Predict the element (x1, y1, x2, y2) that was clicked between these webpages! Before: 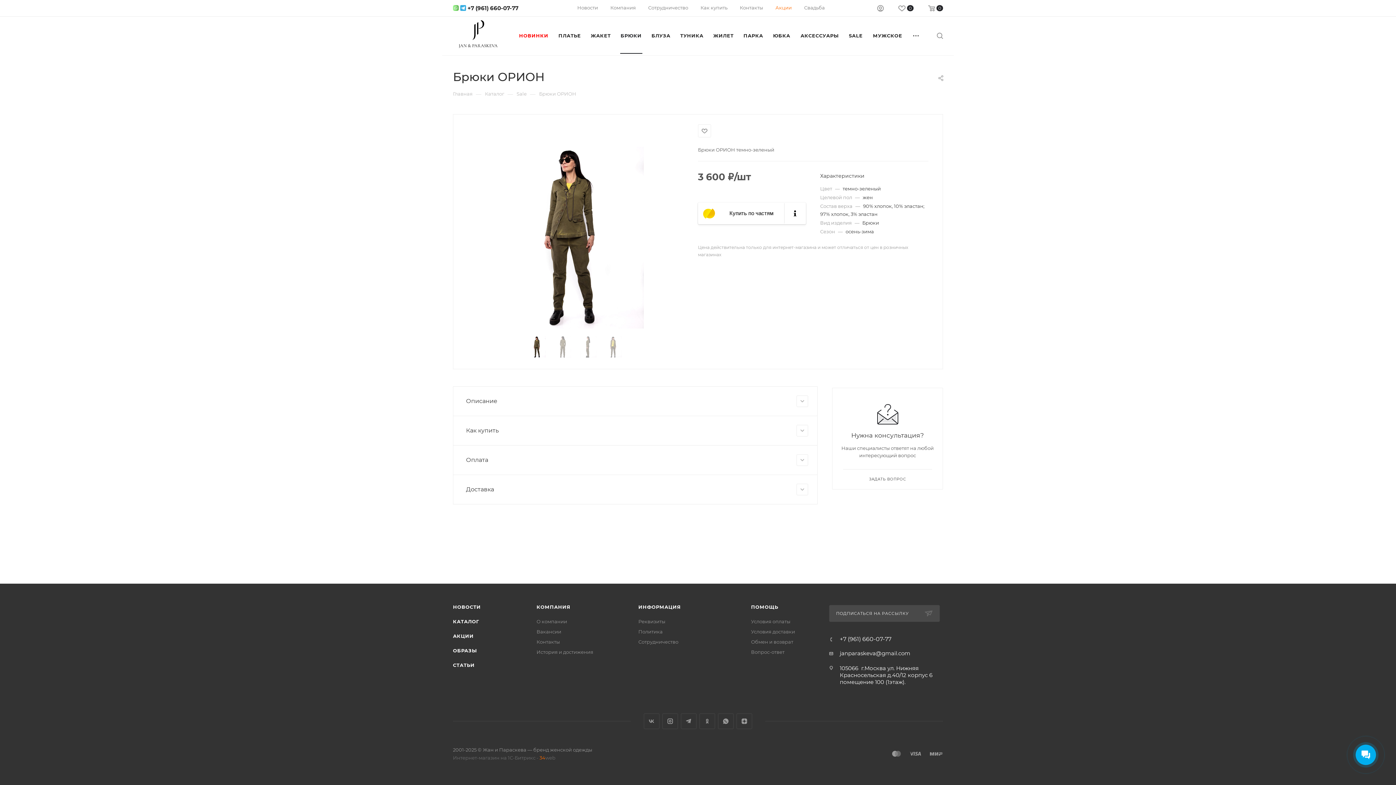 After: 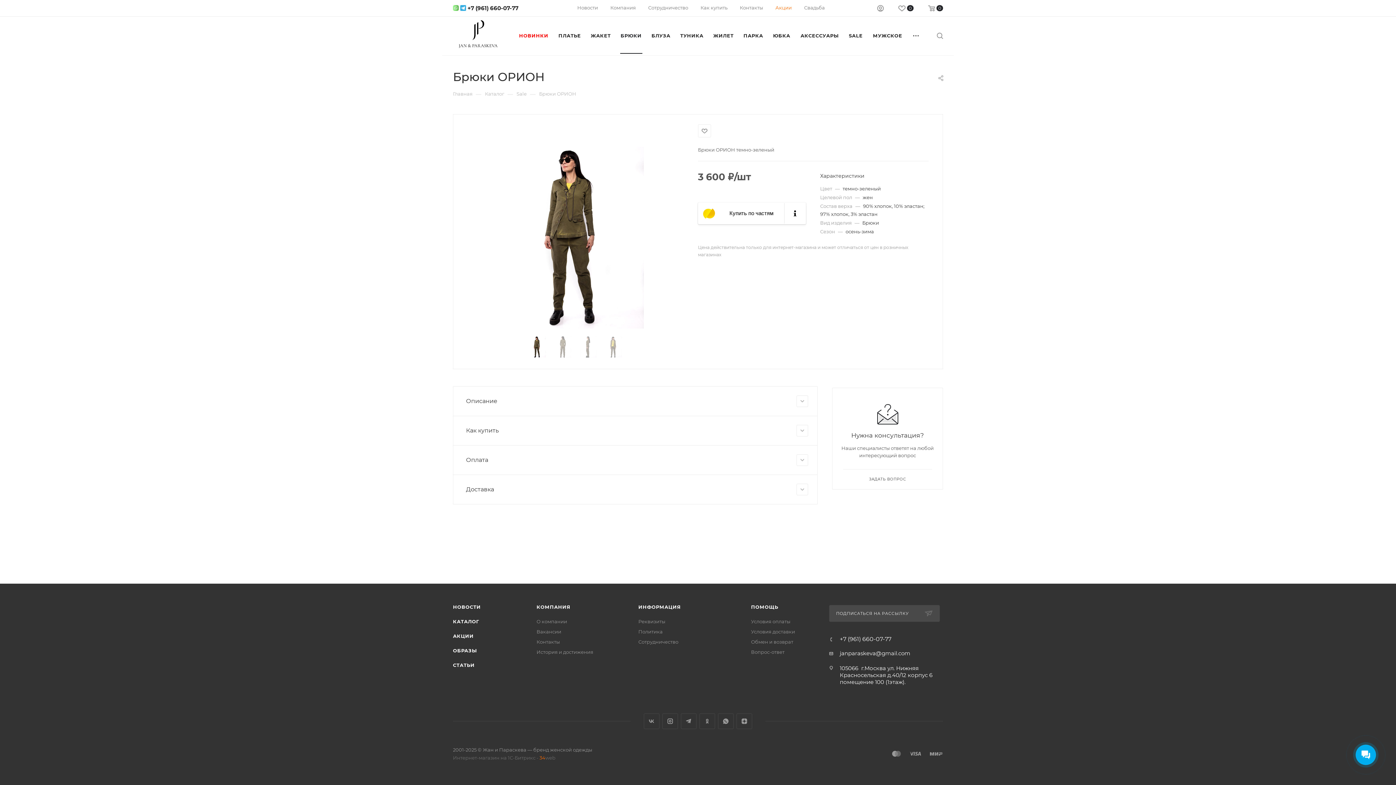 Action: label: Интернет-магазин на 1С-Битрикс - 34web bbox: (453, 755, 555, 761)